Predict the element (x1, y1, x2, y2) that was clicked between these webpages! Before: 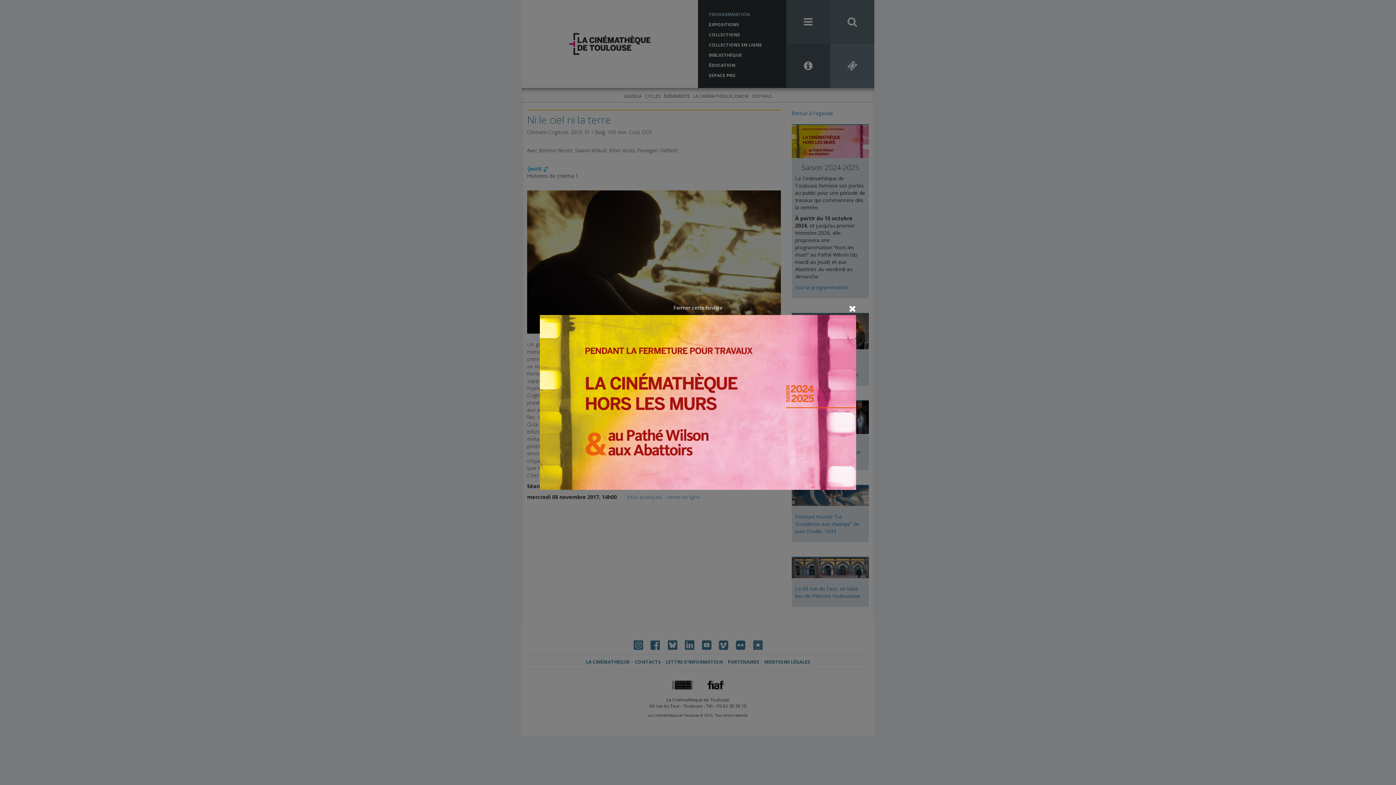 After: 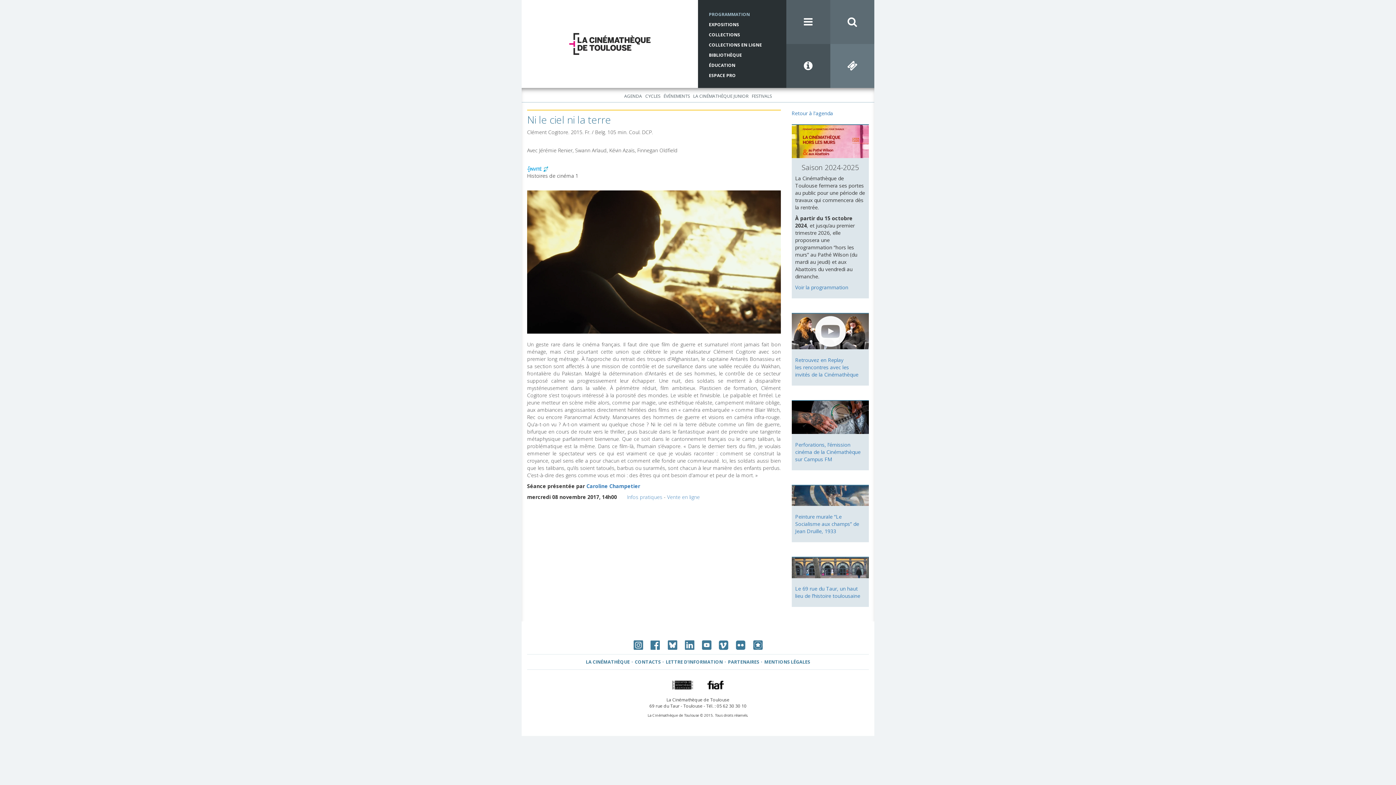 Action: label: Fermer cette fenêtre bbox: (673, 304, 722, 311)